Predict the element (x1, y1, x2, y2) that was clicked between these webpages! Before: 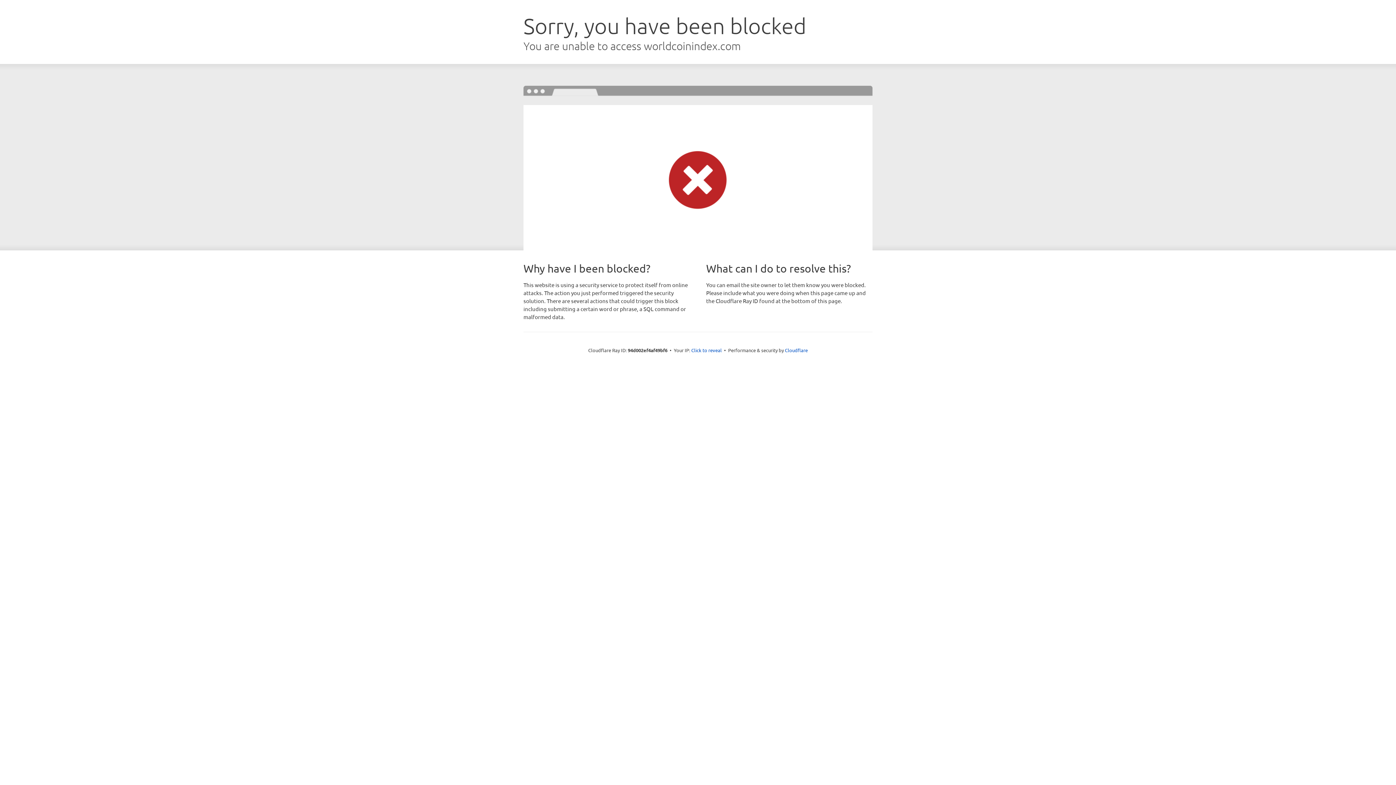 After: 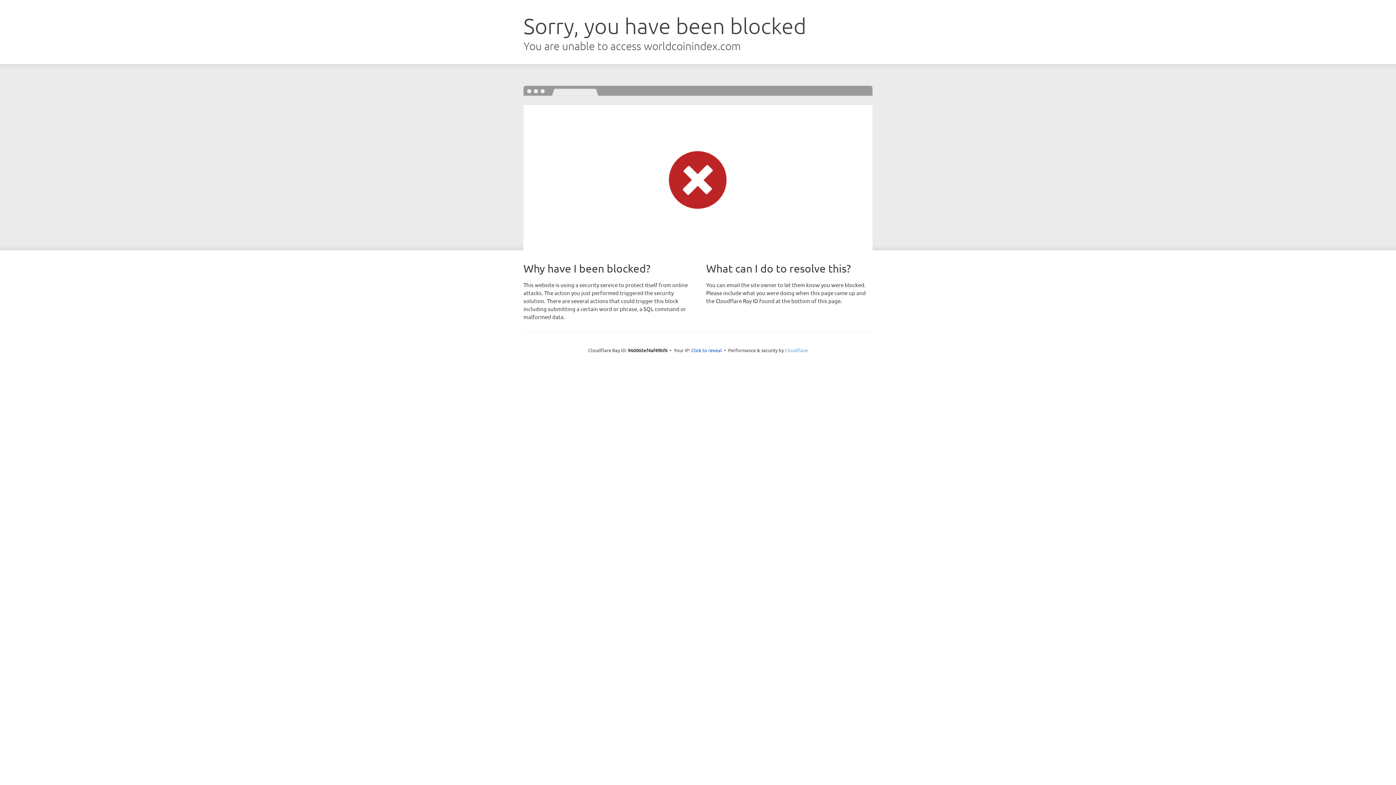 Action: bbox: (785, 347, 808, 353) label: Cloudflare